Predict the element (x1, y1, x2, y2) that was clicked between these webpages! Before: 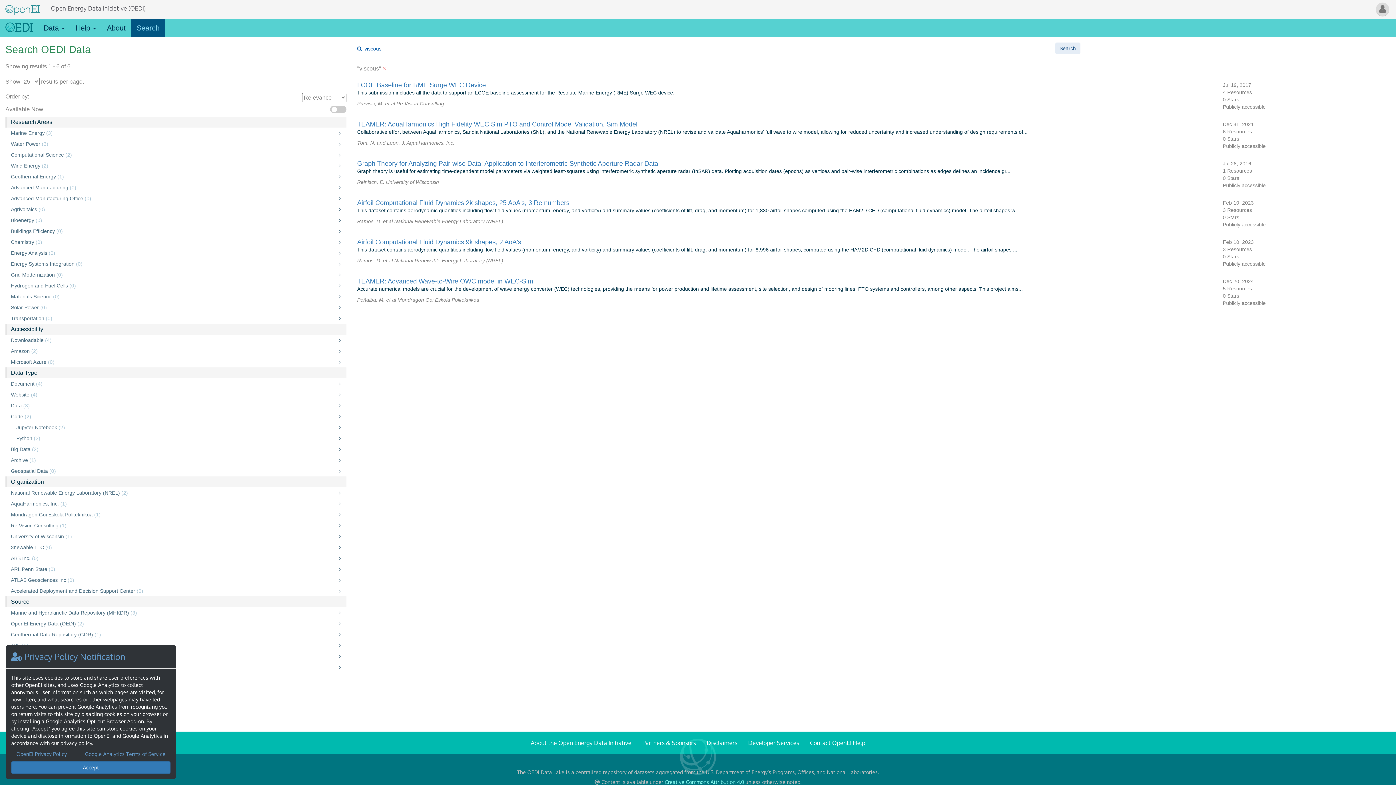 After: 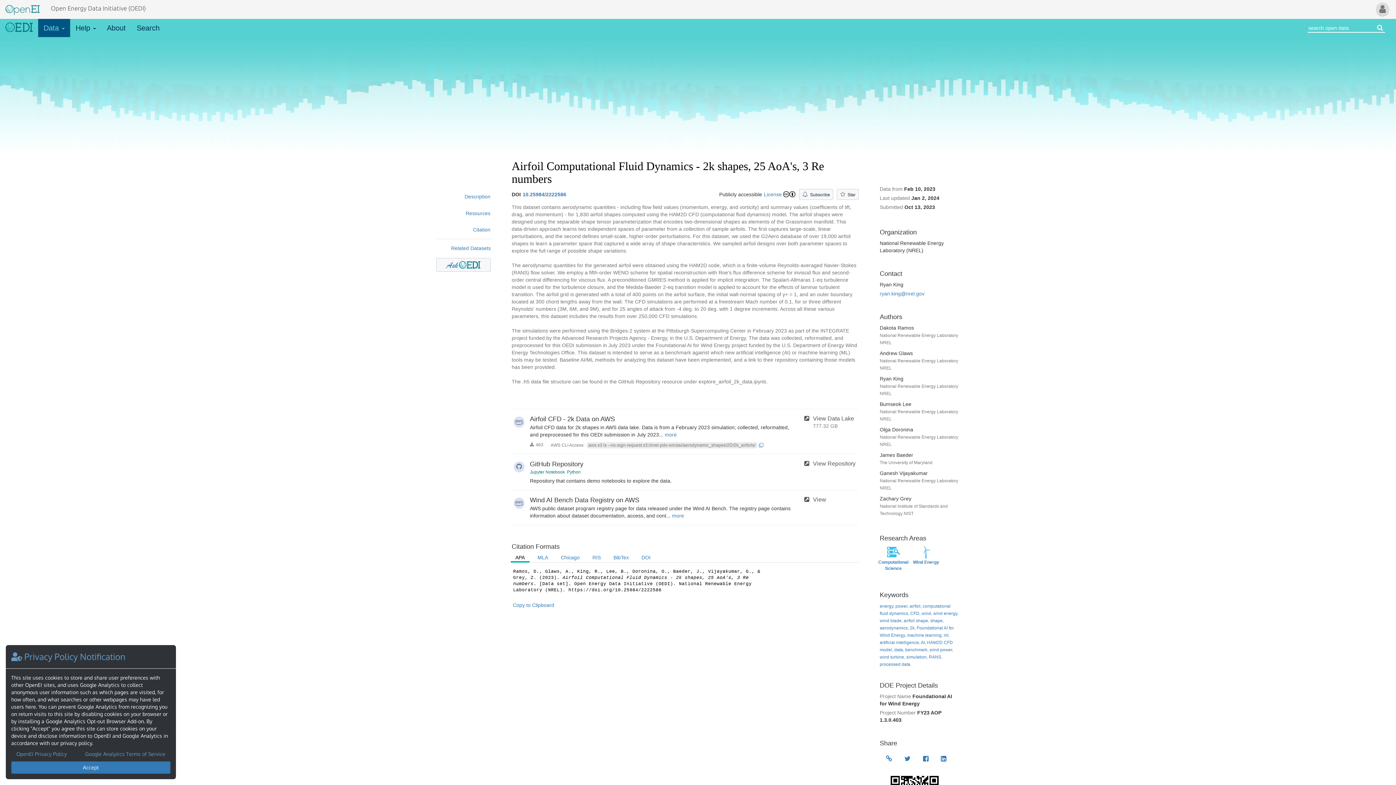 Action: label: Airfoil Computational Fluid Dynamics 2k shapes, 25 AoA's, 3 Re numbers bbox: (357, 199, 569, 206)